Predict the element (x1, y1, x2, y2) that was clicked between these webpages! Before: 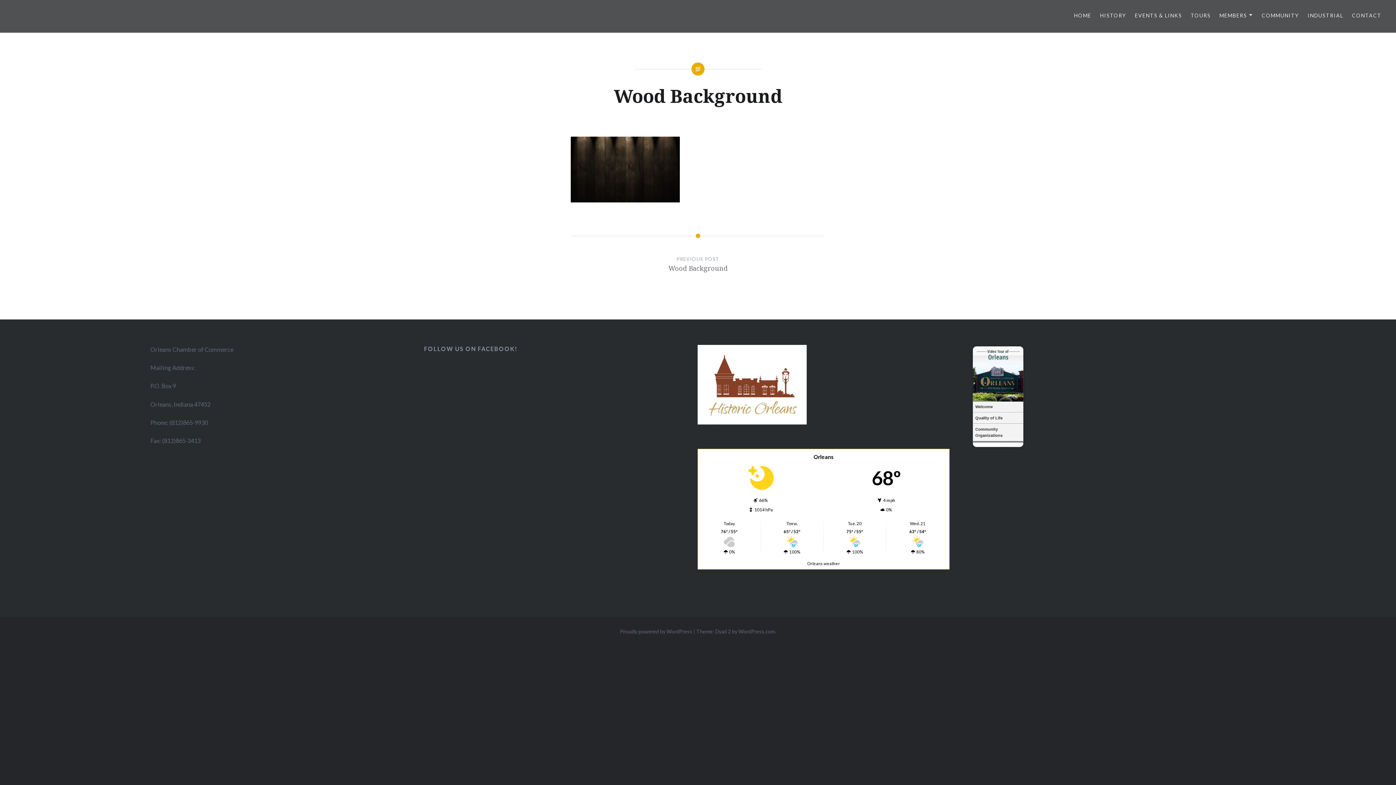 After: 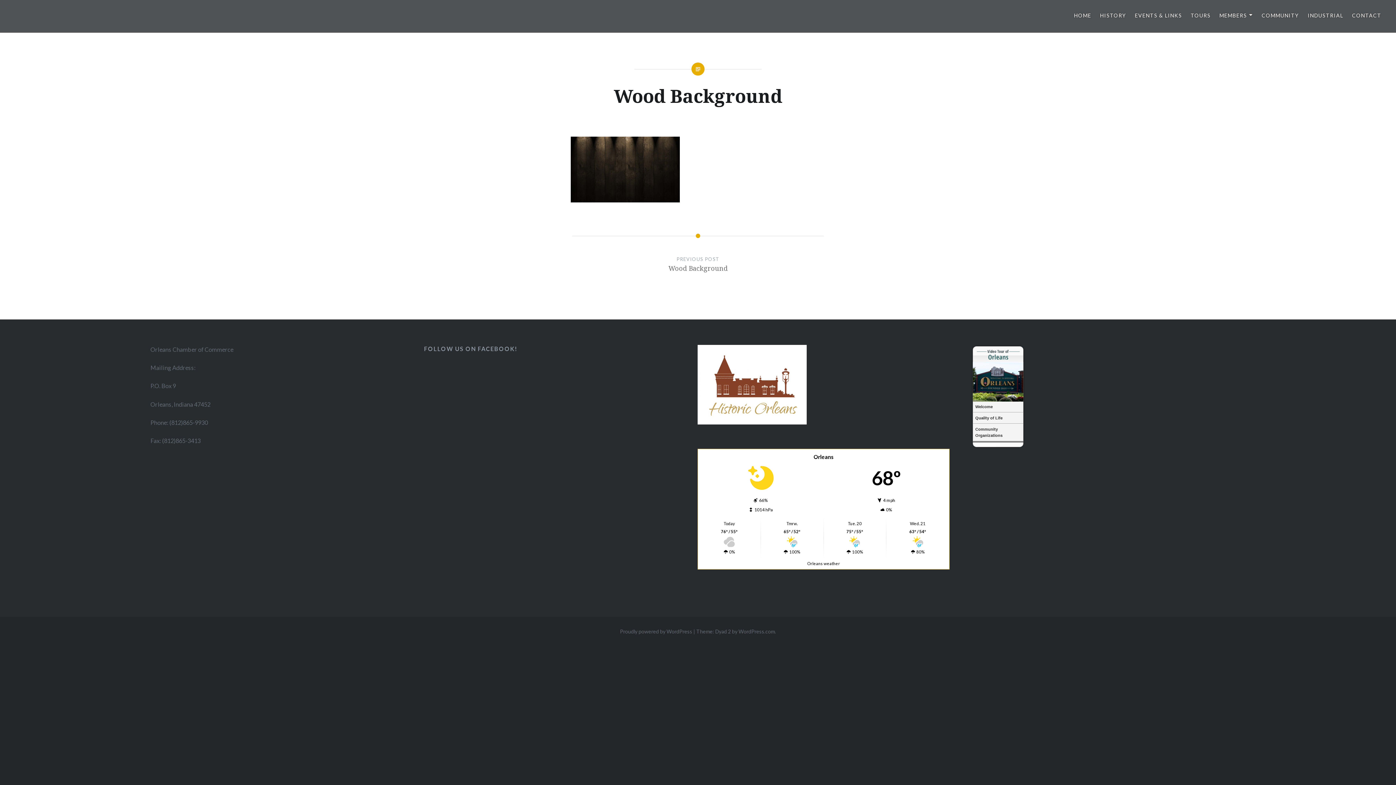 Action: bbox: (195, 255, 1200, 286) label: PREVIOUS POST
Wood Background